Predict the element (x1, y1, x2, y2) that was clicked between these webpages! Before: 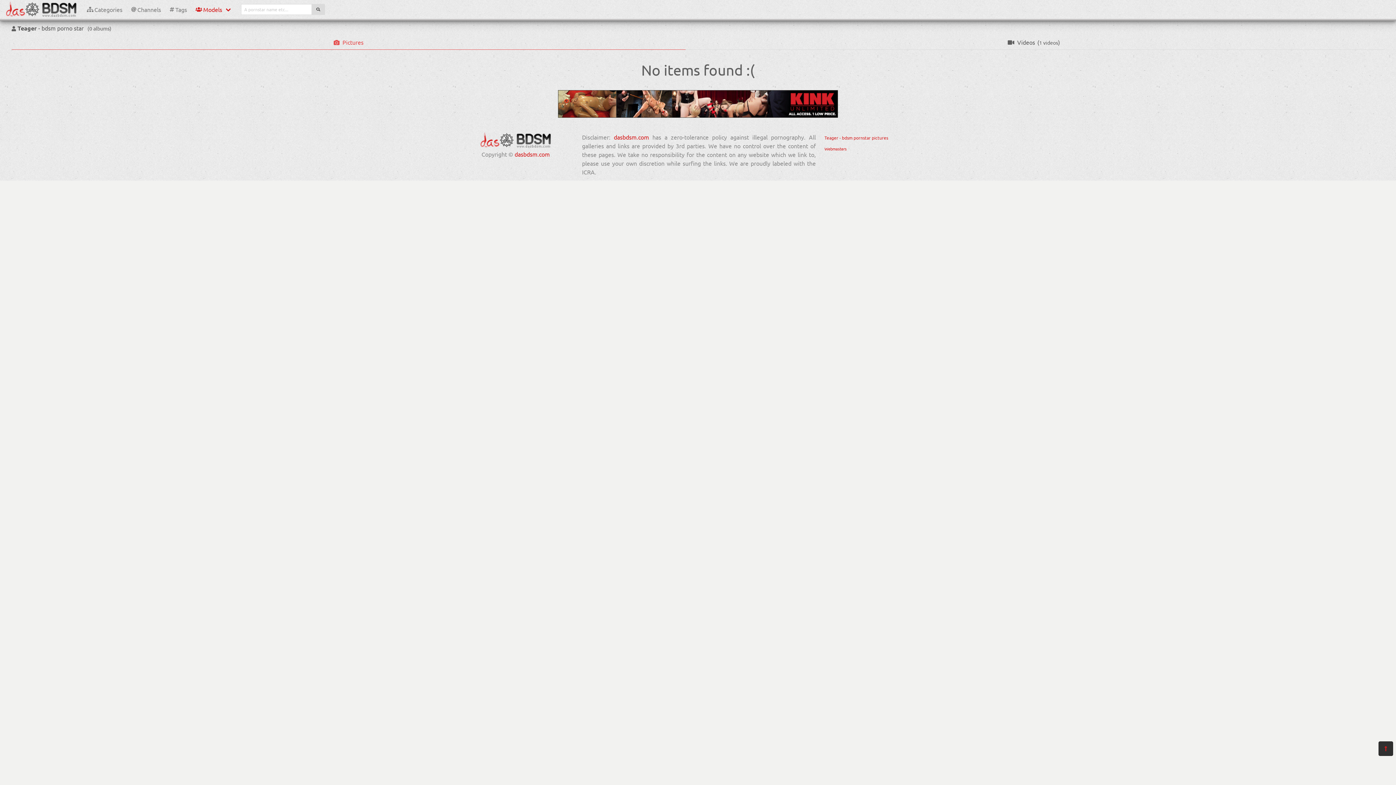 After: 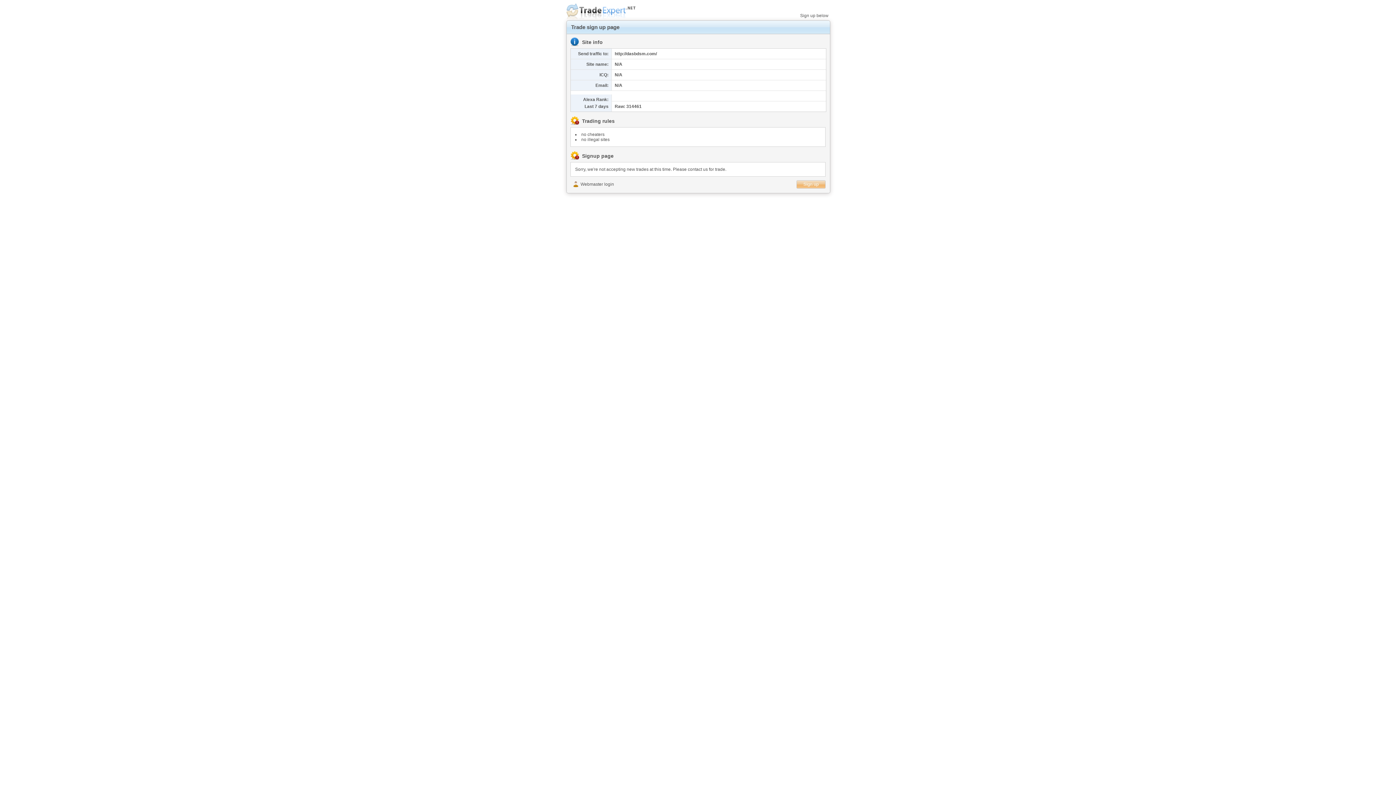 Action: label: Webmasters bbox: (824, 145, 846, 151)